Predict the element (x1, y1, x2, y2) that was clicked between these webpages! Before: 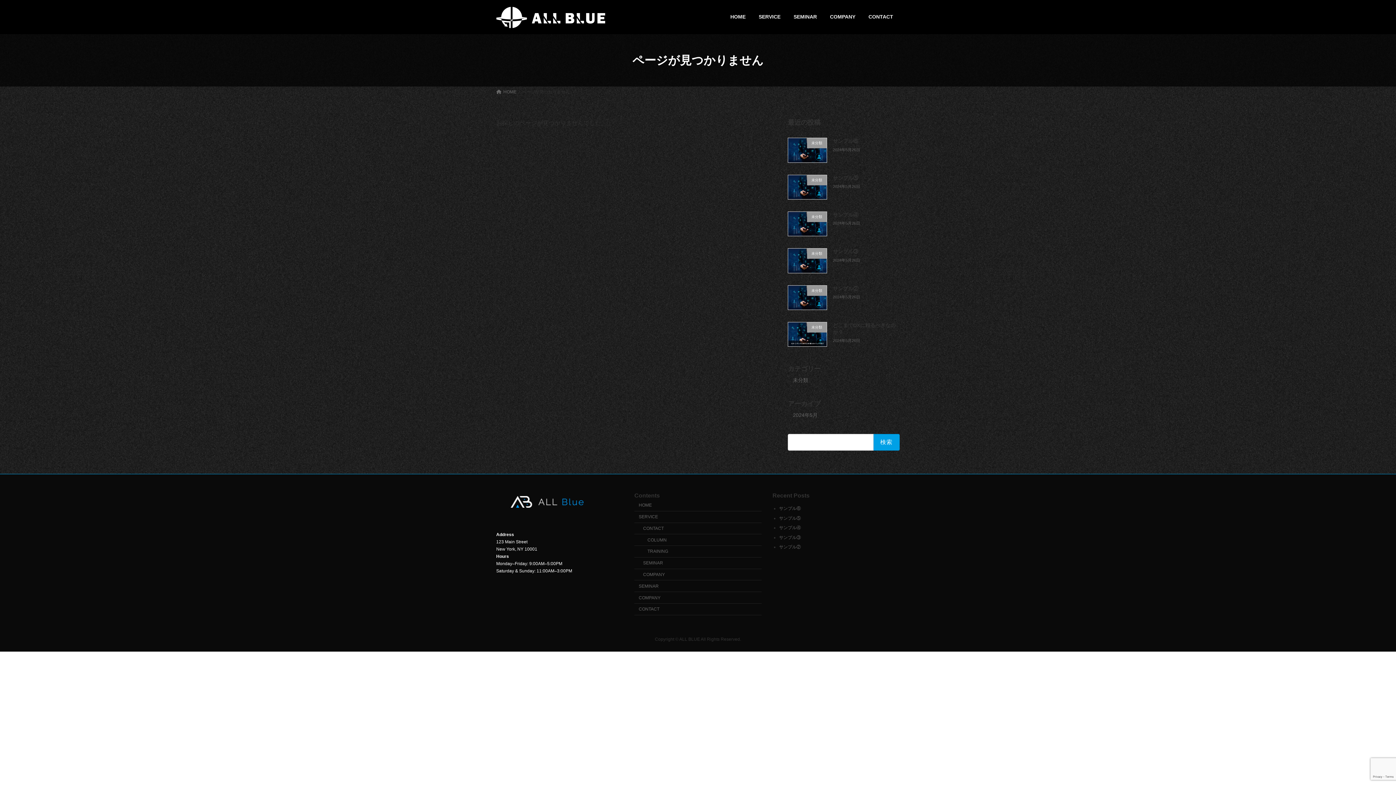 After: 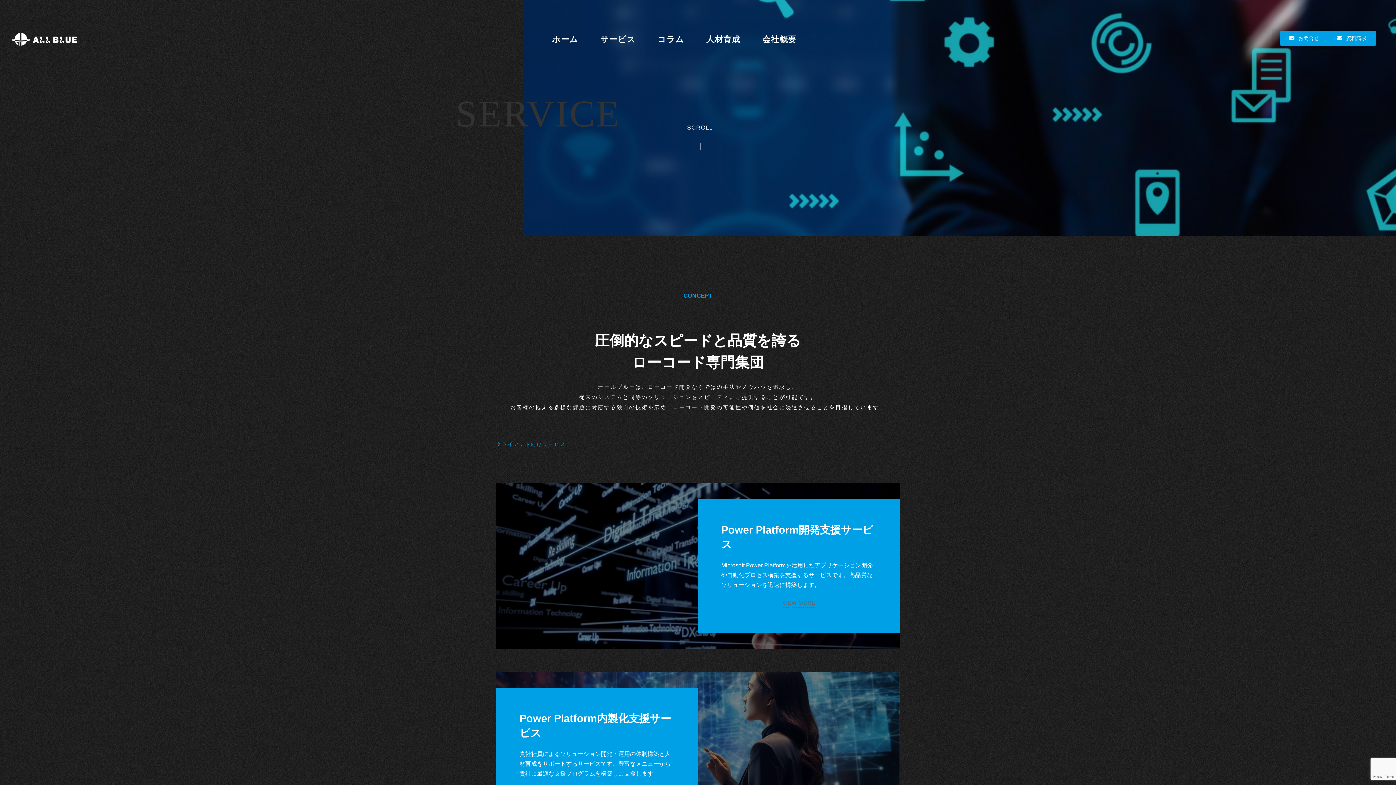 Action: label: SERVICE bbox: (634, 511, 761, 523)